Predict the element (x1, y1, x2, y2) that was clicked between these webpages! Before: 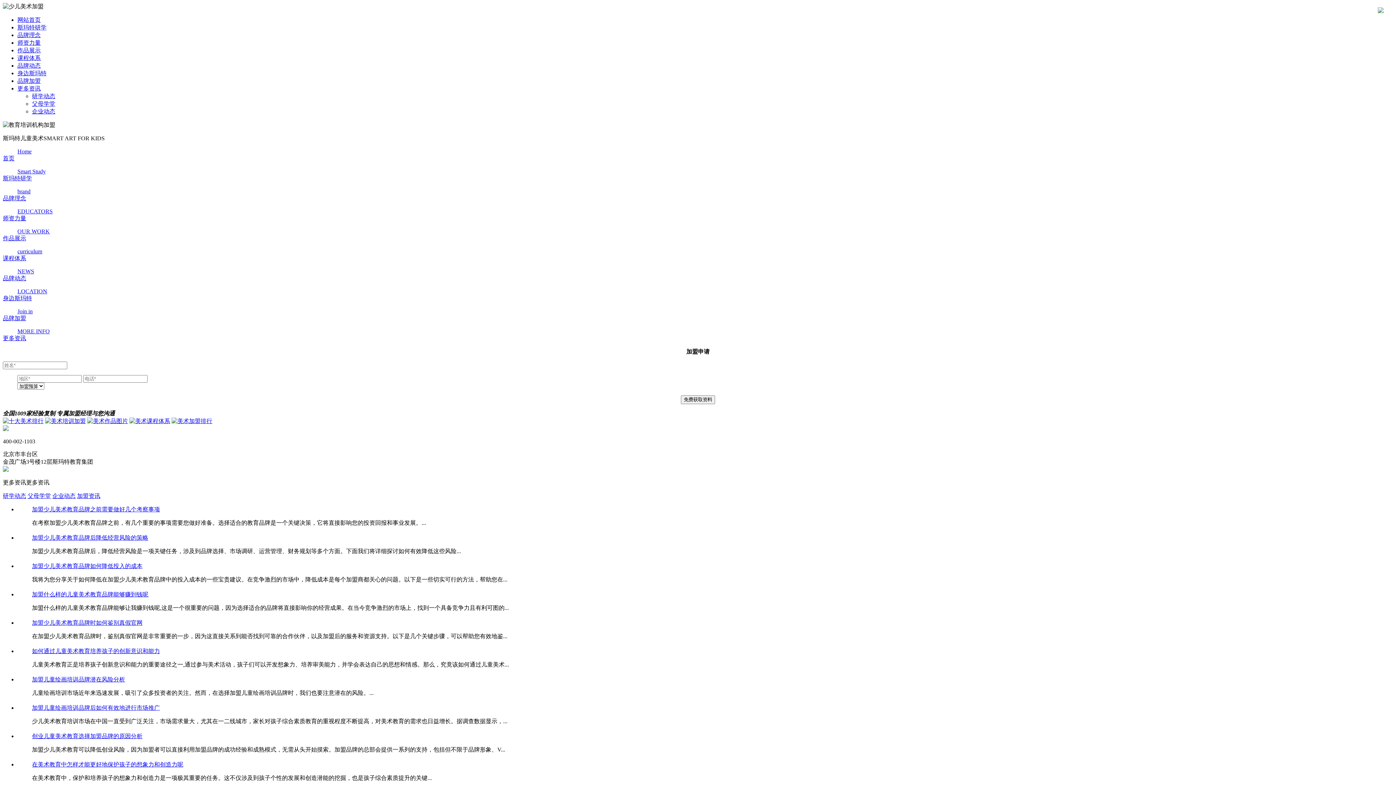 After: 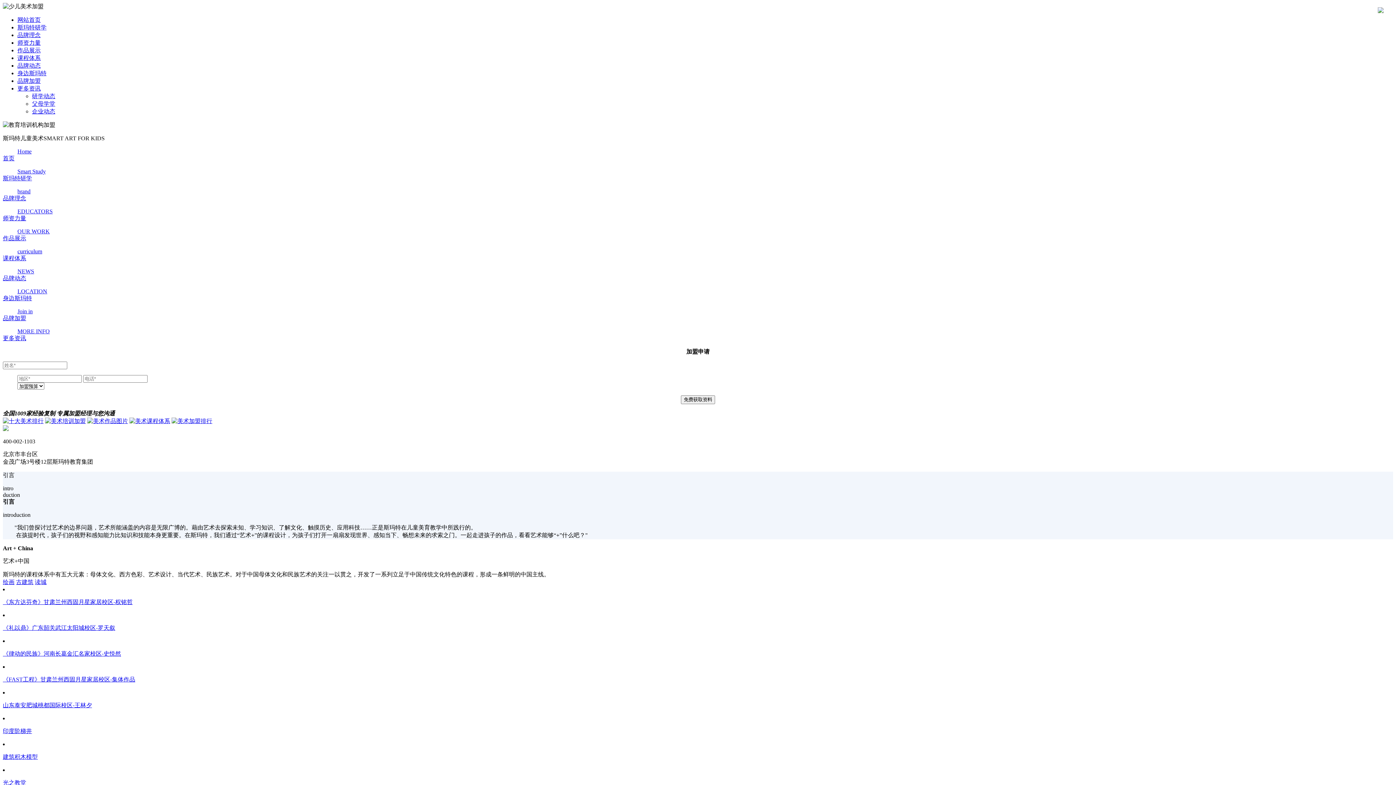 Action: label: 作品展示 bbox: (17, 47, 40, 53)